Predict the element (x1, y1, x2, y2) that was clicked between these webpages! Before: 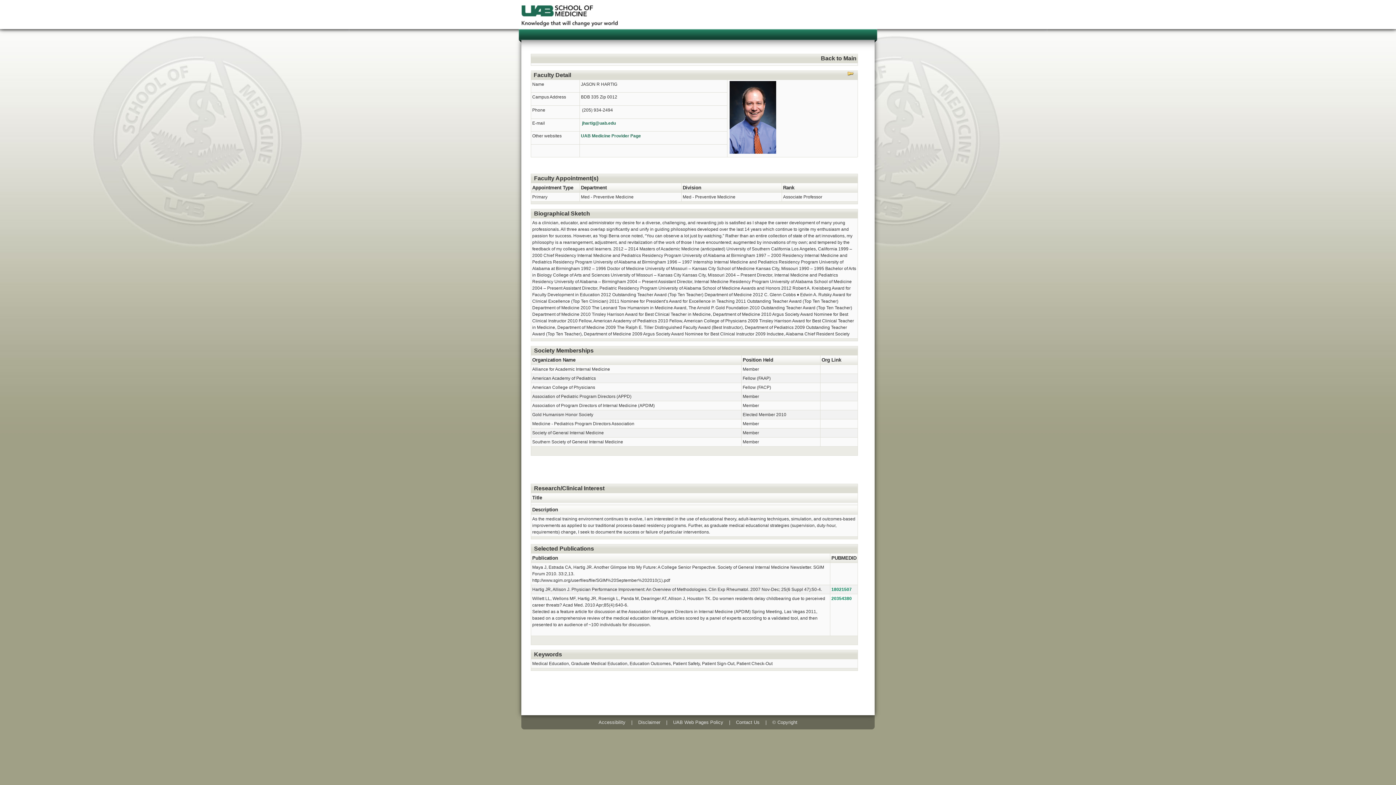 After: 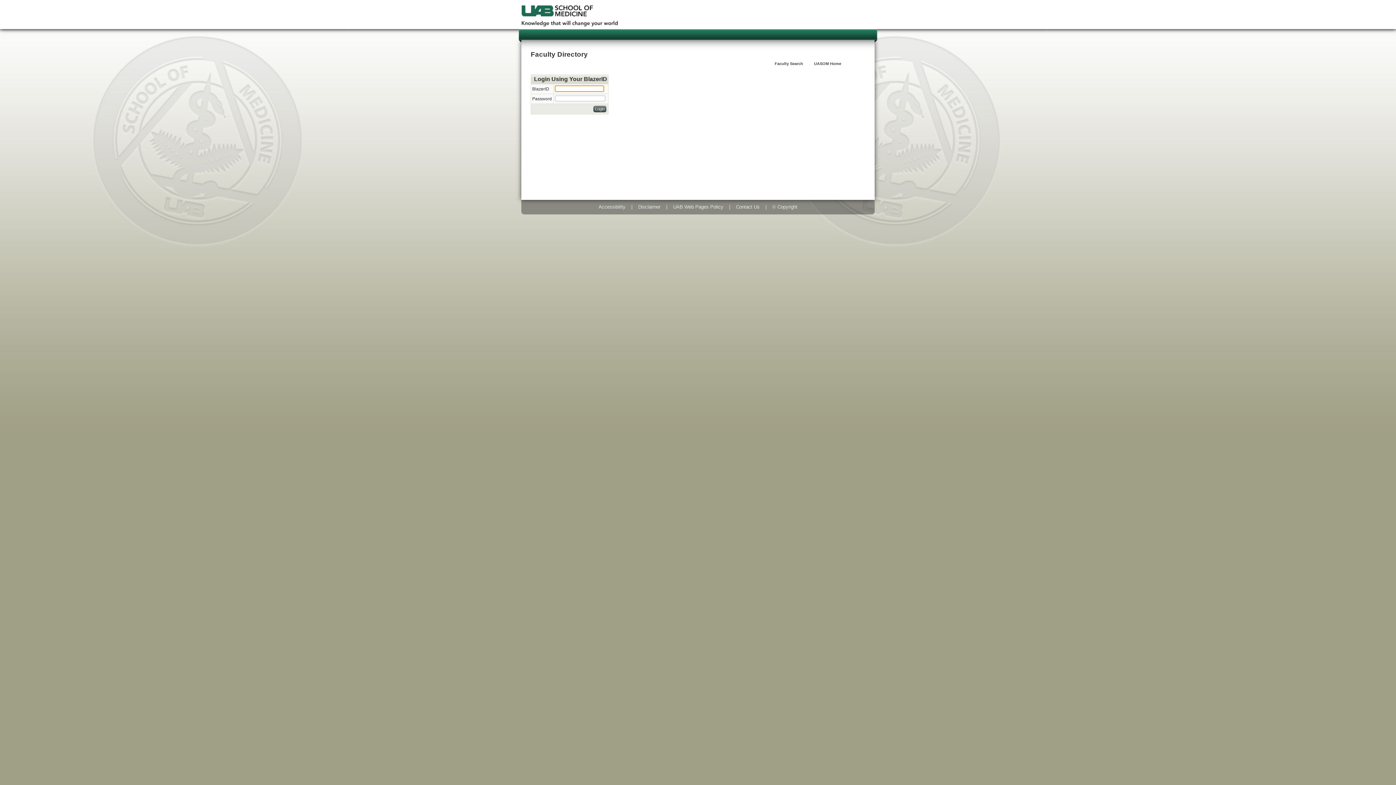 Action: bbox: (847, 71, 854, 78)